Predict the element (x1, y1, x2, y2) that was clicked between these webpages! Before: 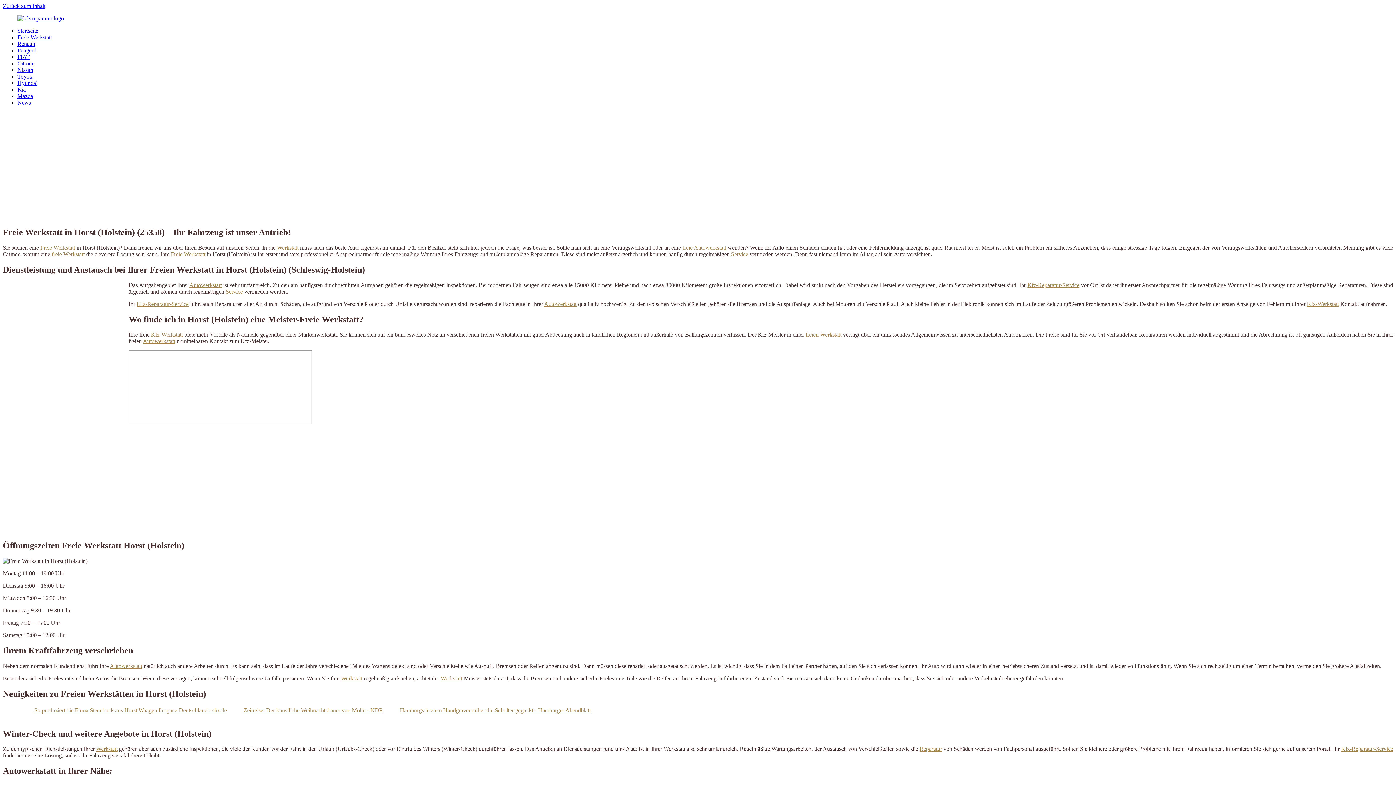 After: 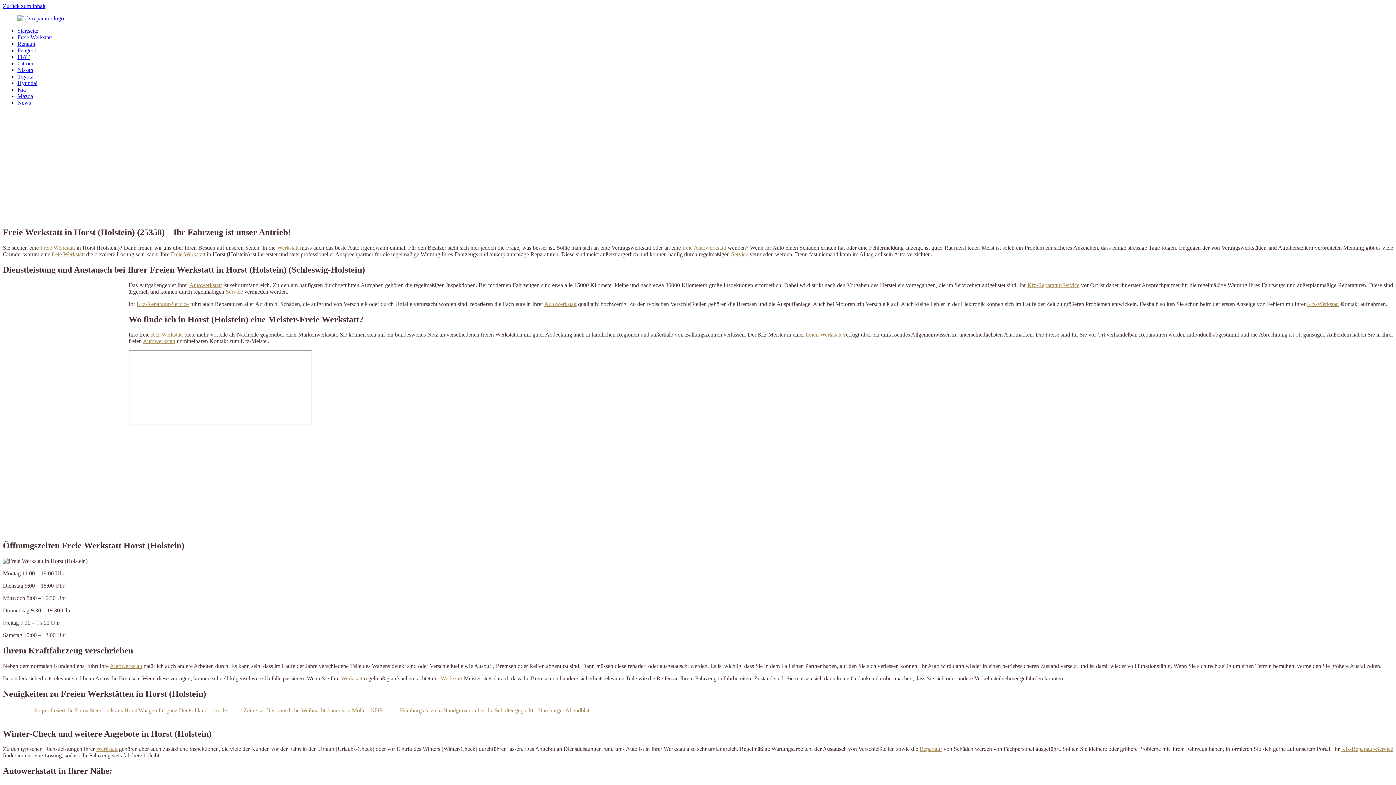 Action: bbox: (243, 707, 383, 713) label: Zeitreise: Der künstliche Weihnachtsbaum von Mölln - NDR